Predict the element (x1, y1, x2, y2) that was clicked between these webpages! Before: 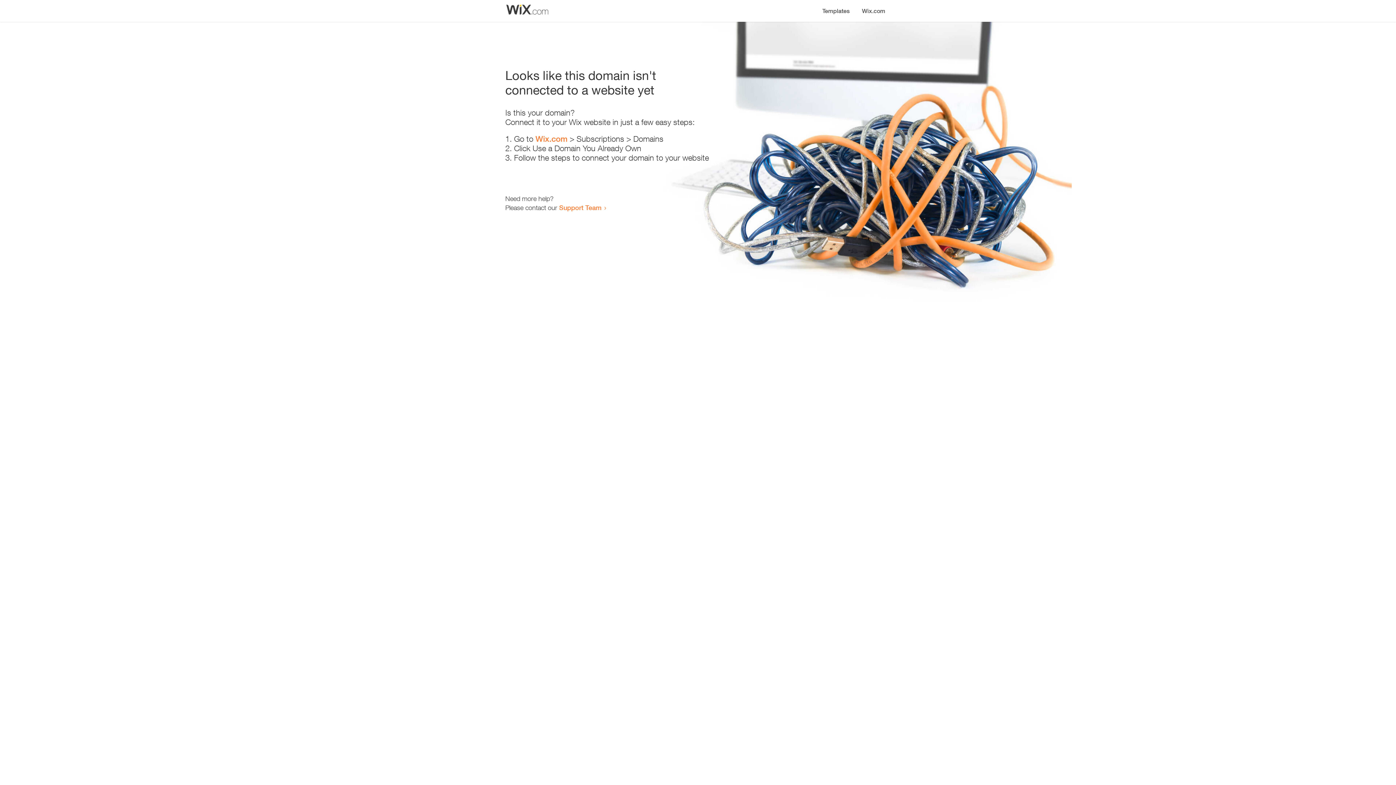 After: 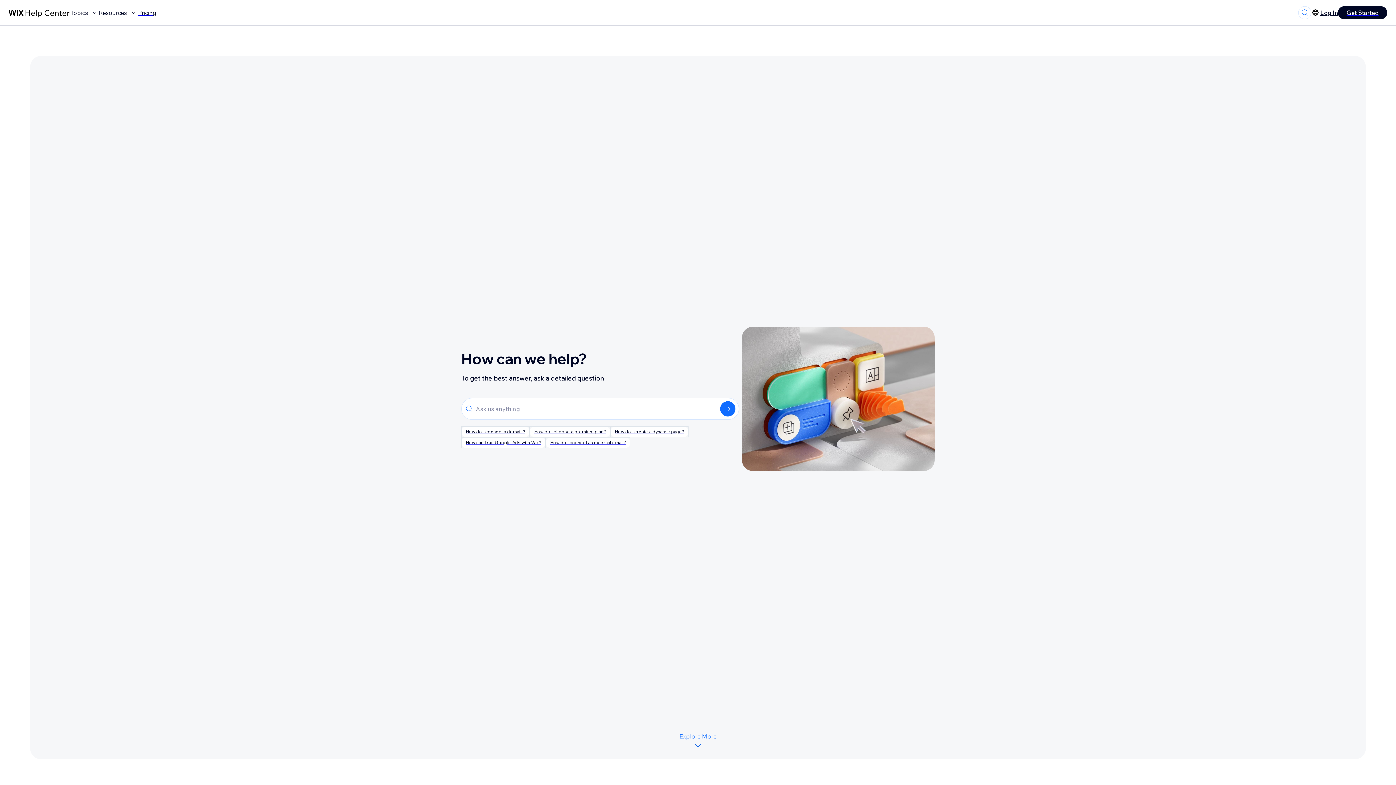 Action: bbox: (559, 203, 601, 211) label: Support Team